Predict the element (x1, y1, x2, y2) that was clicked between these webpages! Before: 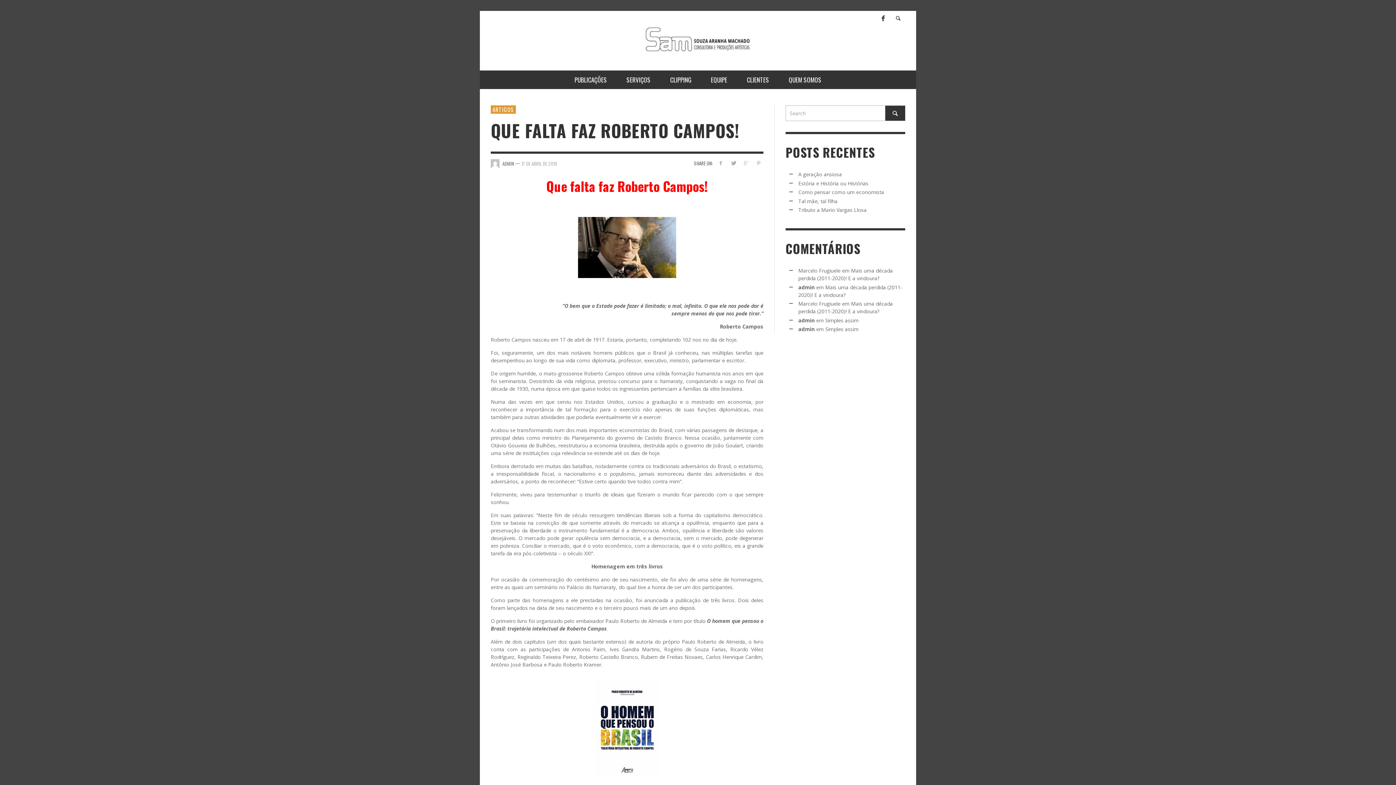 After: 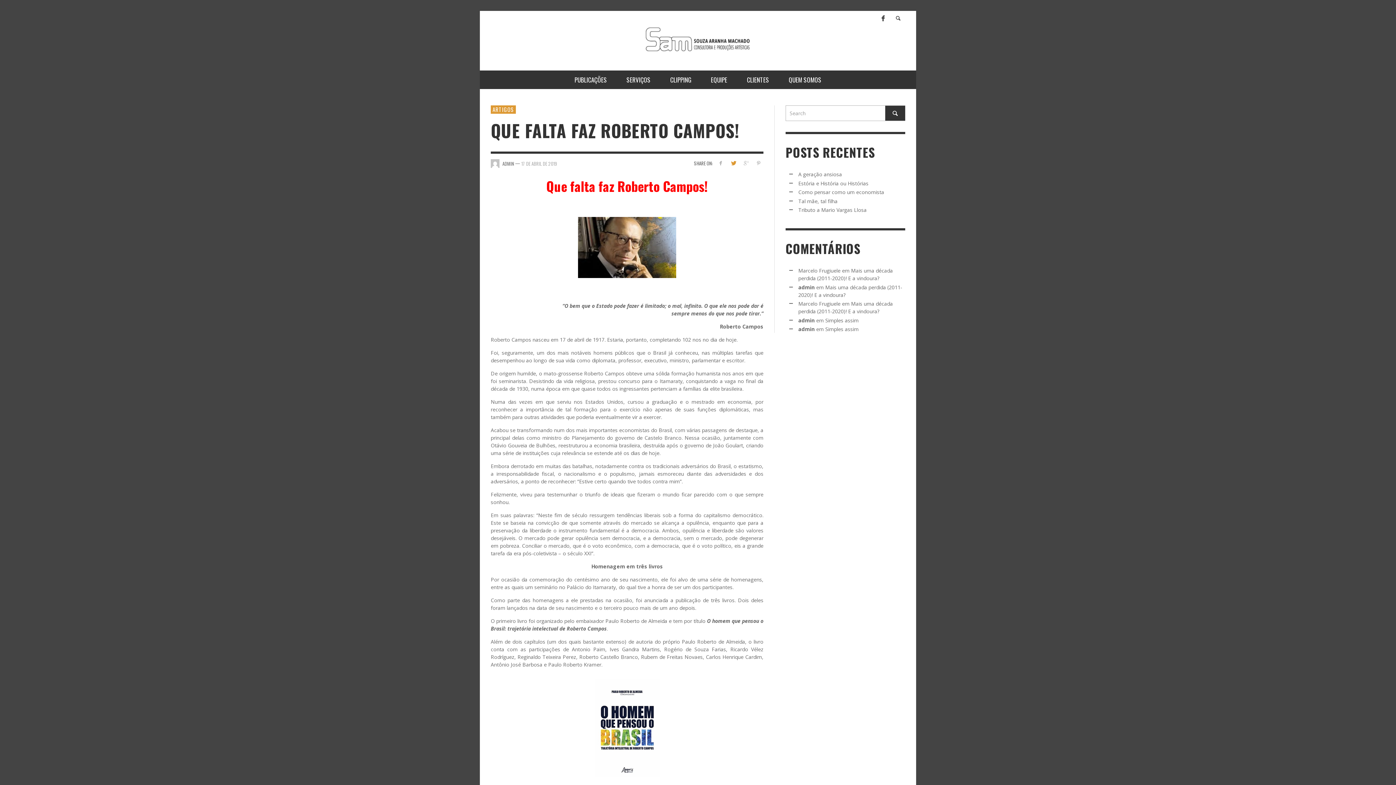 Action: bbox: (728, 159, 738, 166)